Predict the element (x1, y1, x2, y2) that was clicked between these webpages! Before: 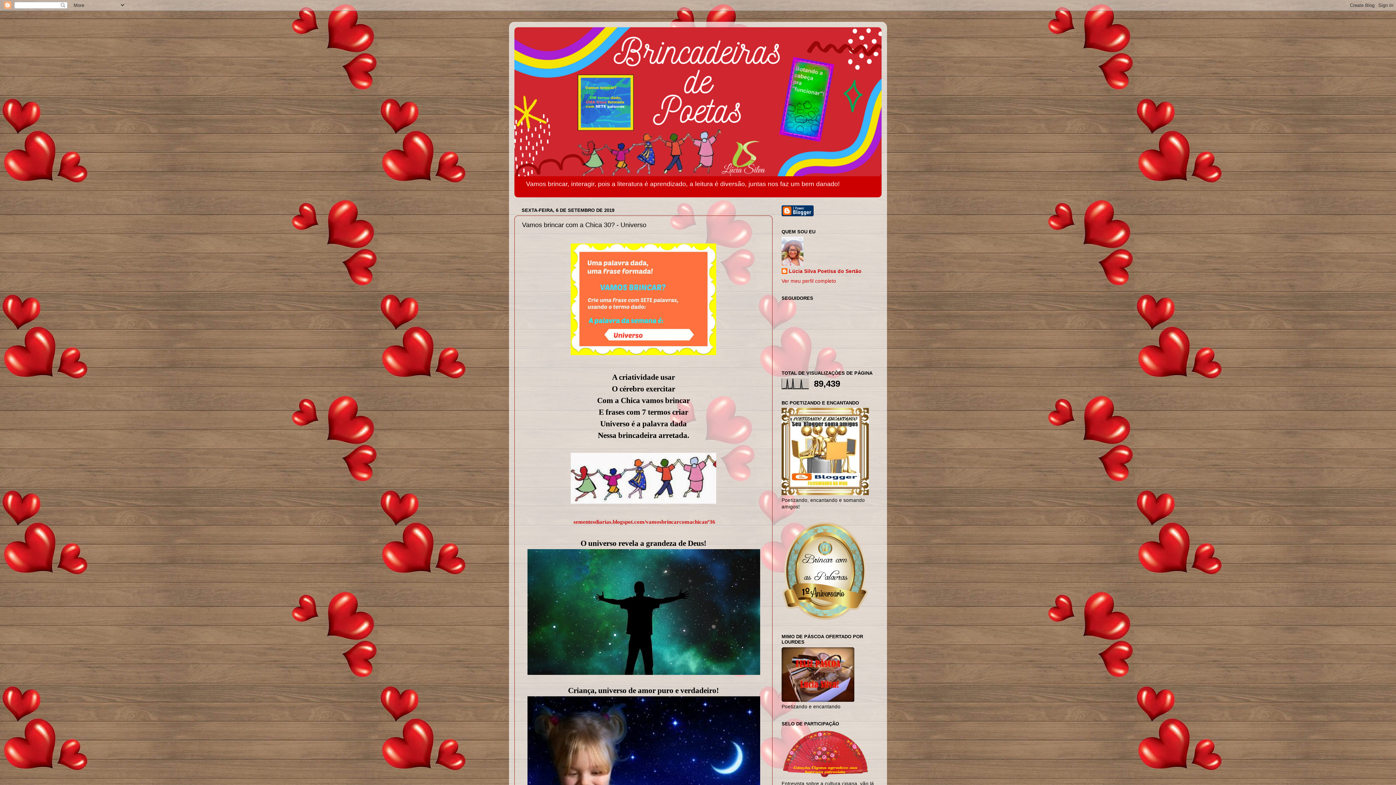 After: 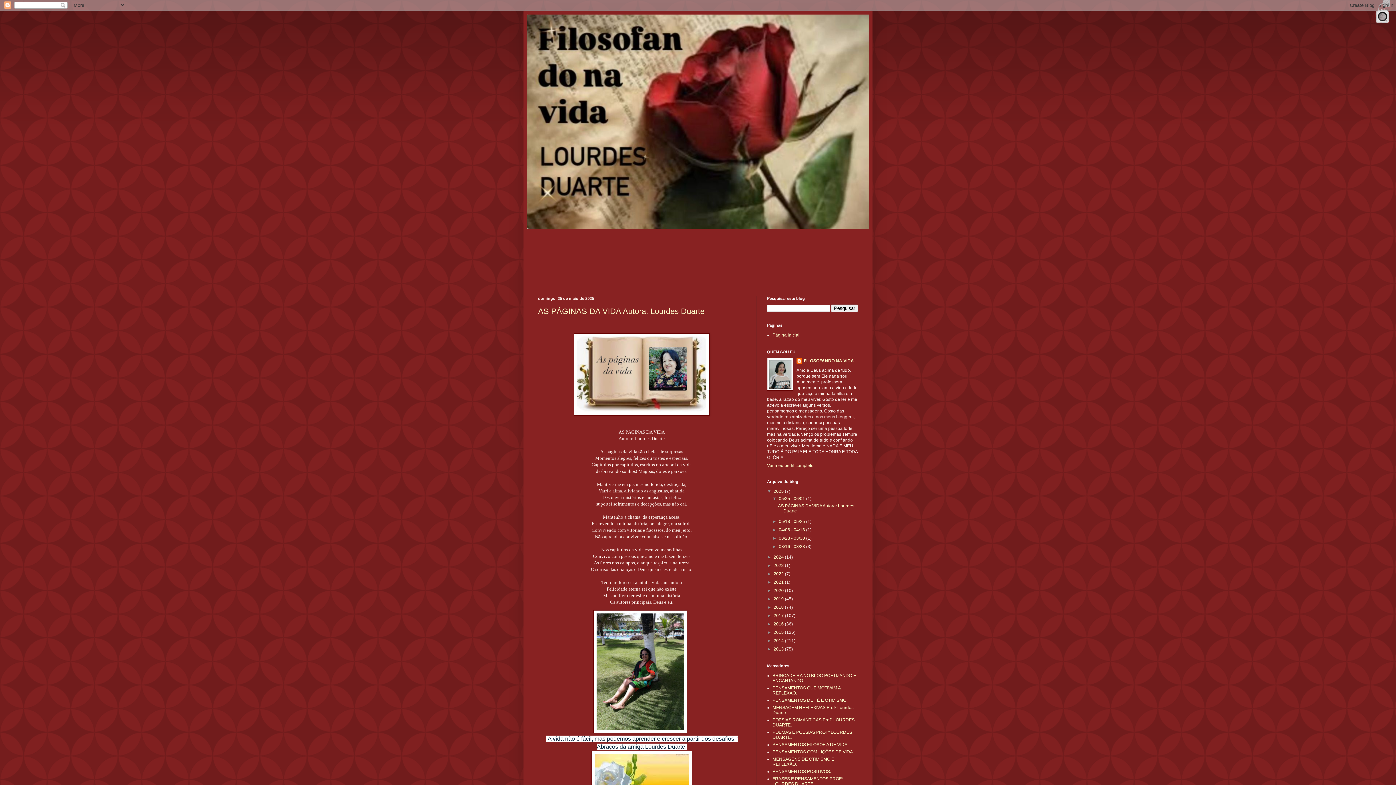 Action: bbox: (781, 697, 854, 703)